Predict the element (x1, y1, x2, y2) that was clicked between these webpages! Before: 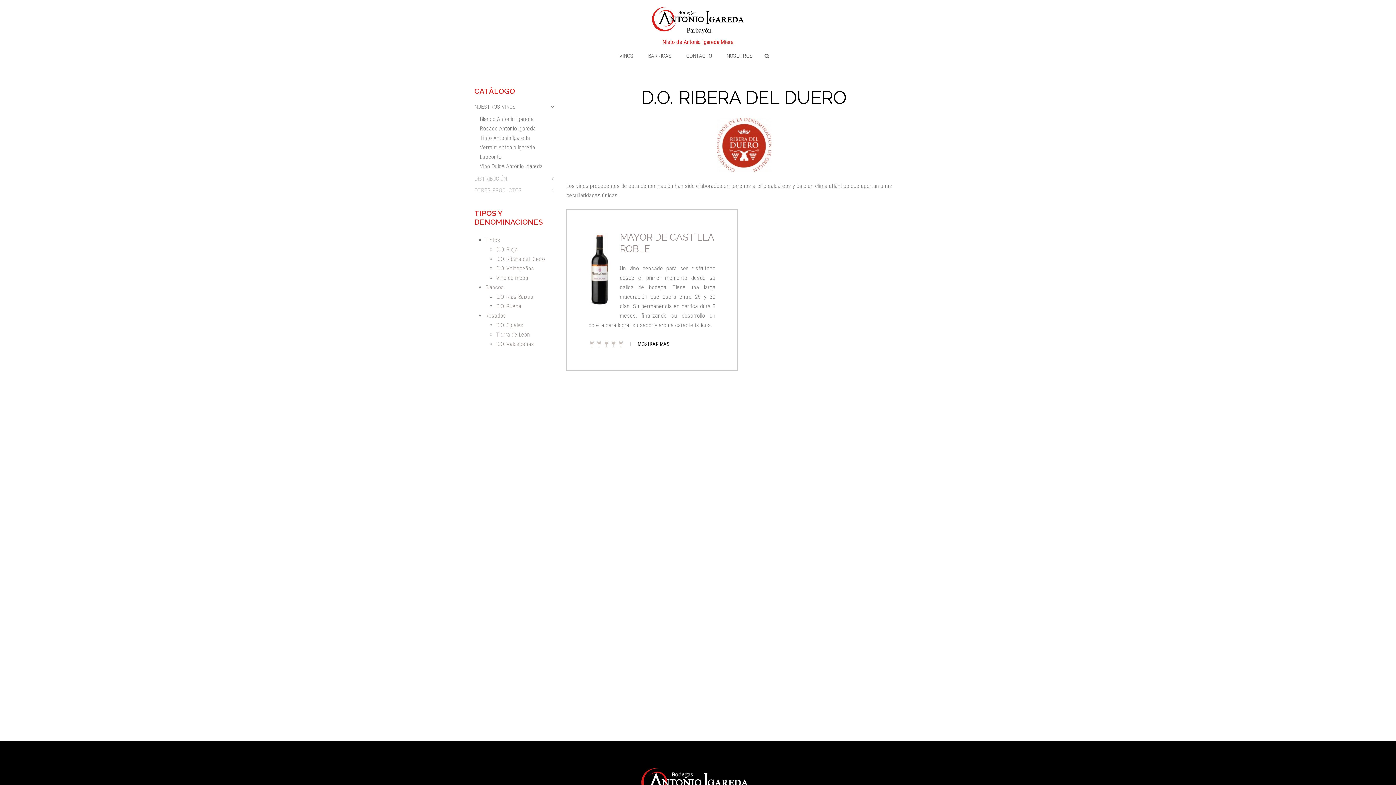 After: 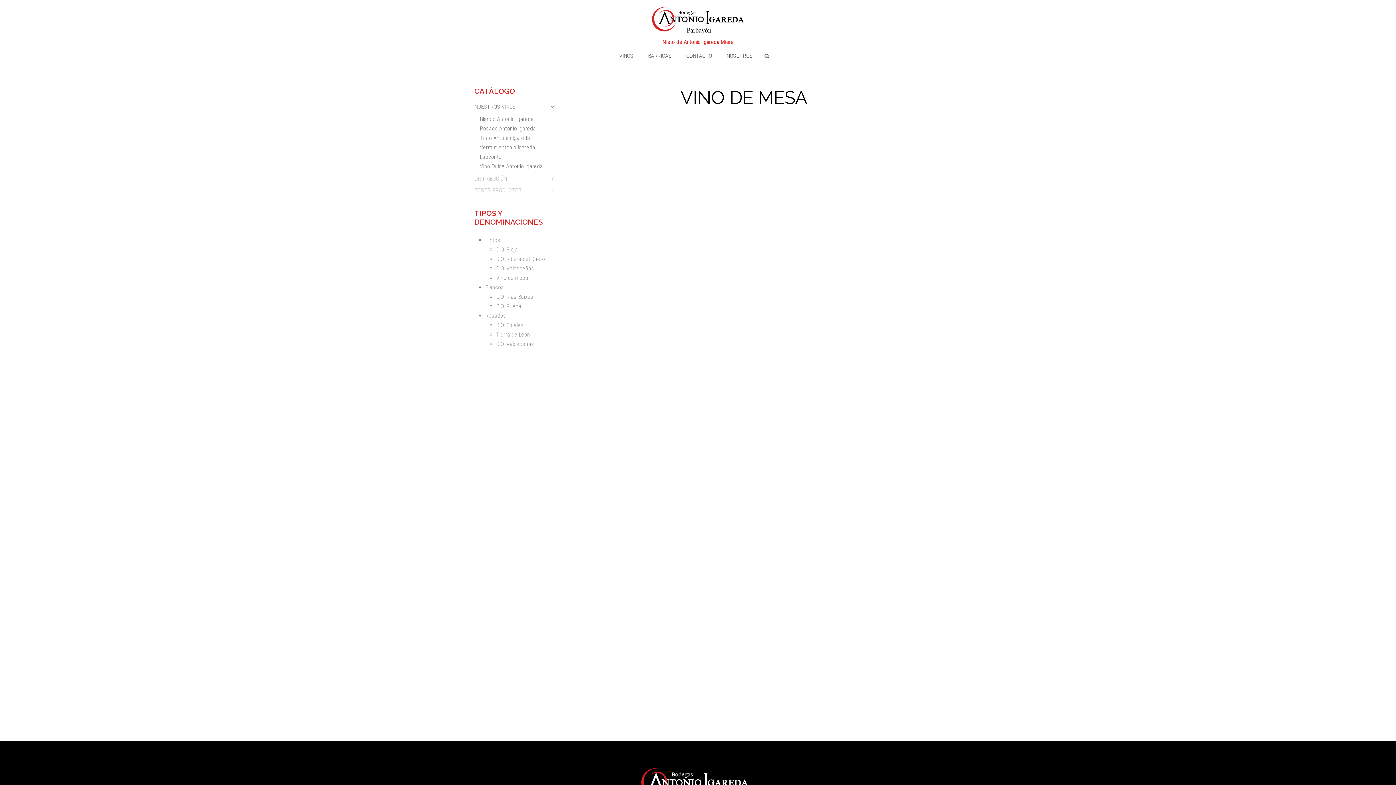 Action: label: Vino de mesa bbox: (496, 274, 528, 281)